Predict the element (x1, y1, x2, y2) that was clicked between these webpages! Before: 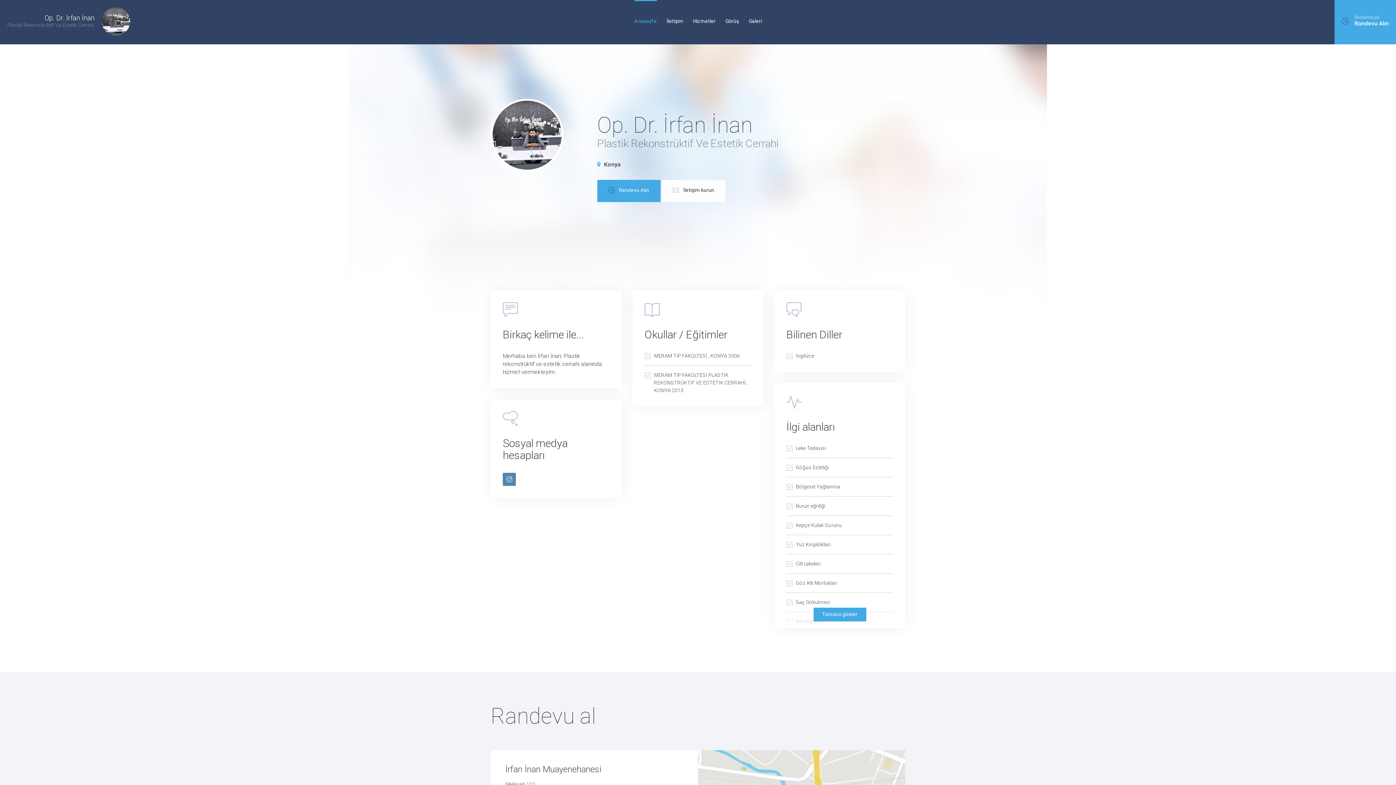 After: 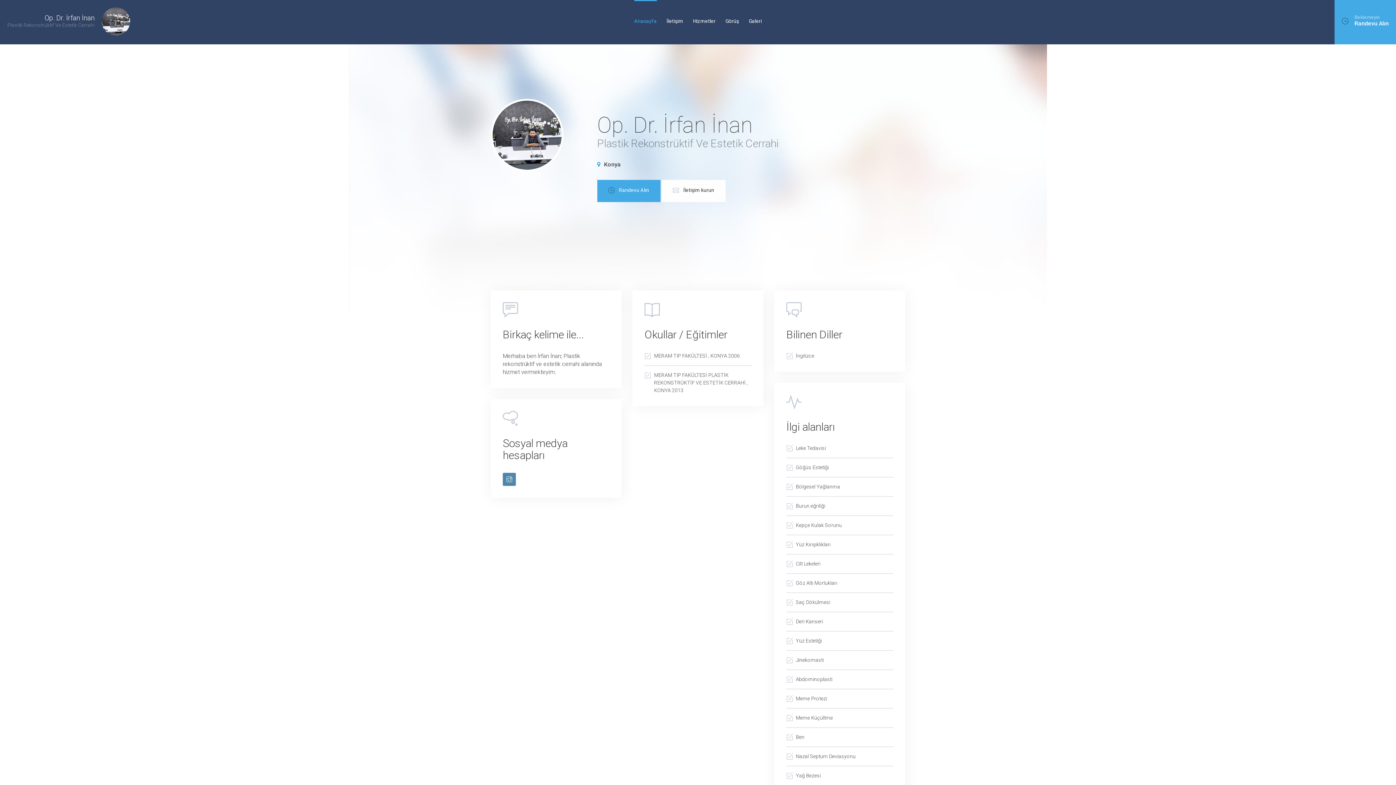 Action: label: Tümünü göster bbox: (813, 608, 866, 621)